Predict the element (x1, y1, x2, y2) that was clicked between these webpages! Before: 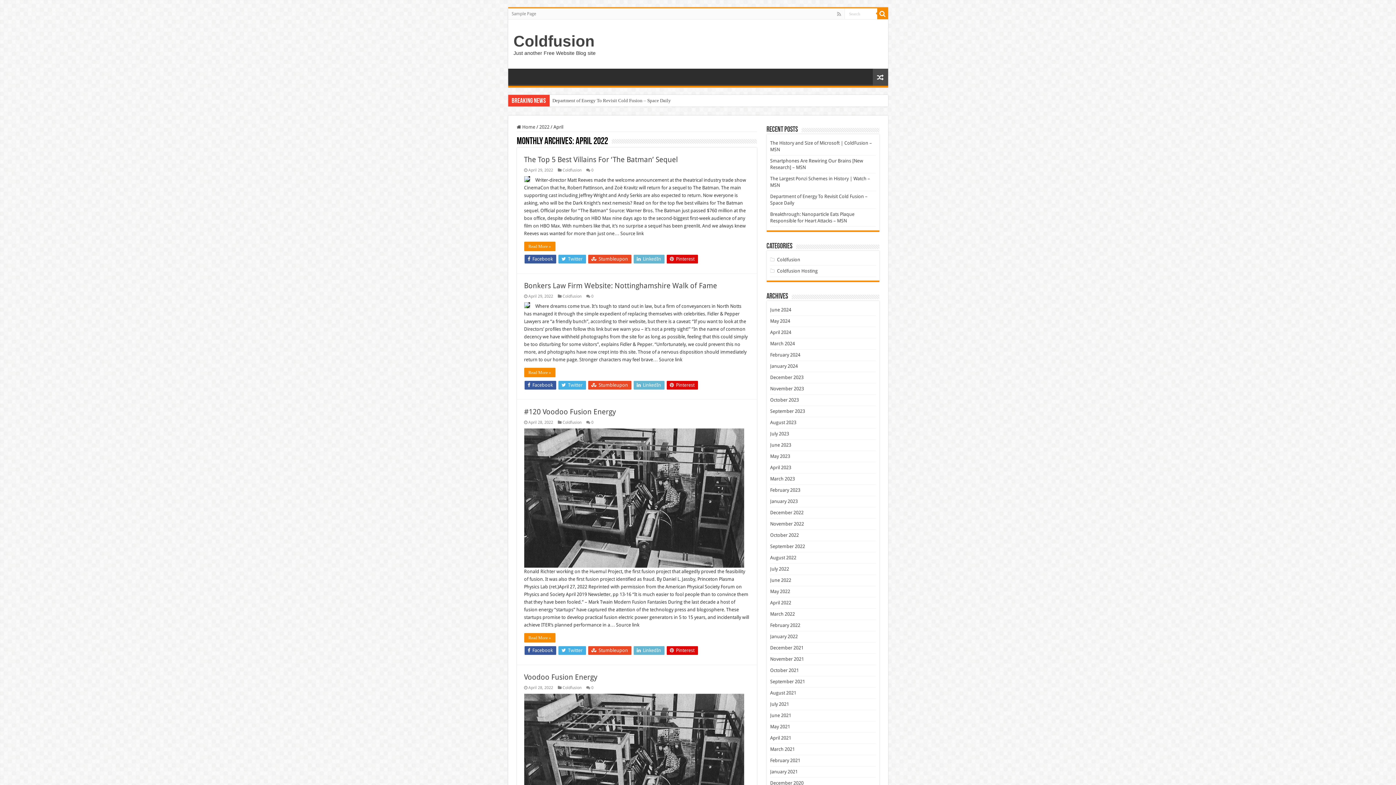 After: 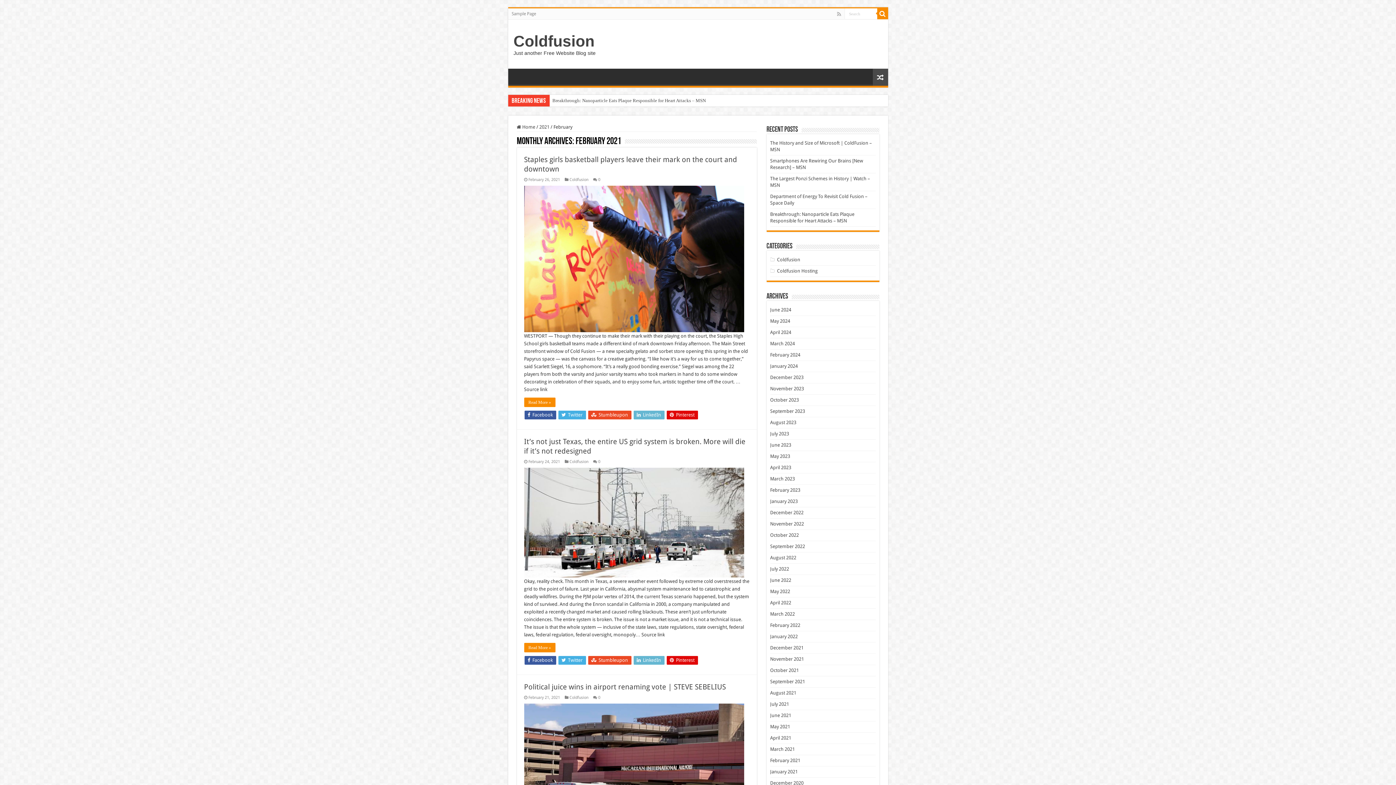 Action: bbox: (770, 758, 800, 763) label: February 2021